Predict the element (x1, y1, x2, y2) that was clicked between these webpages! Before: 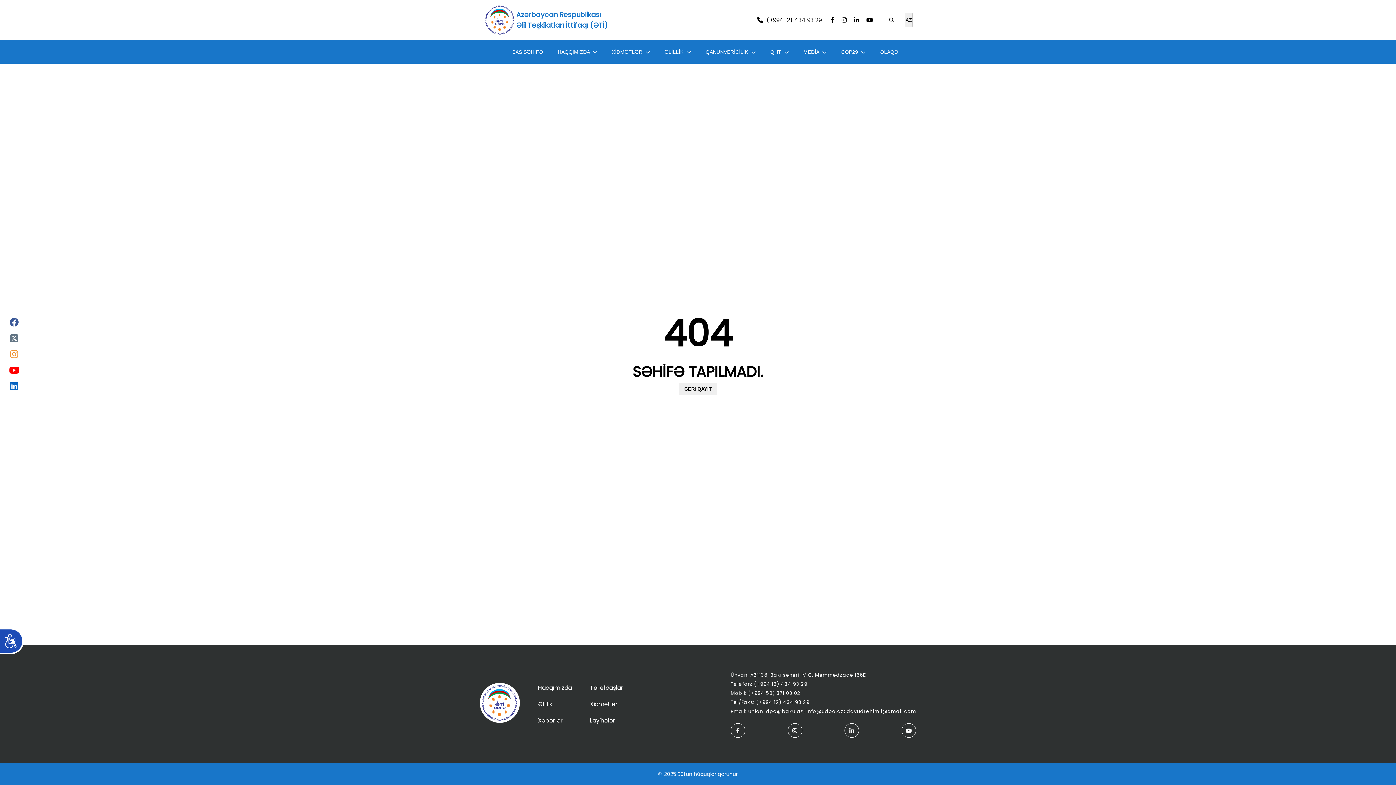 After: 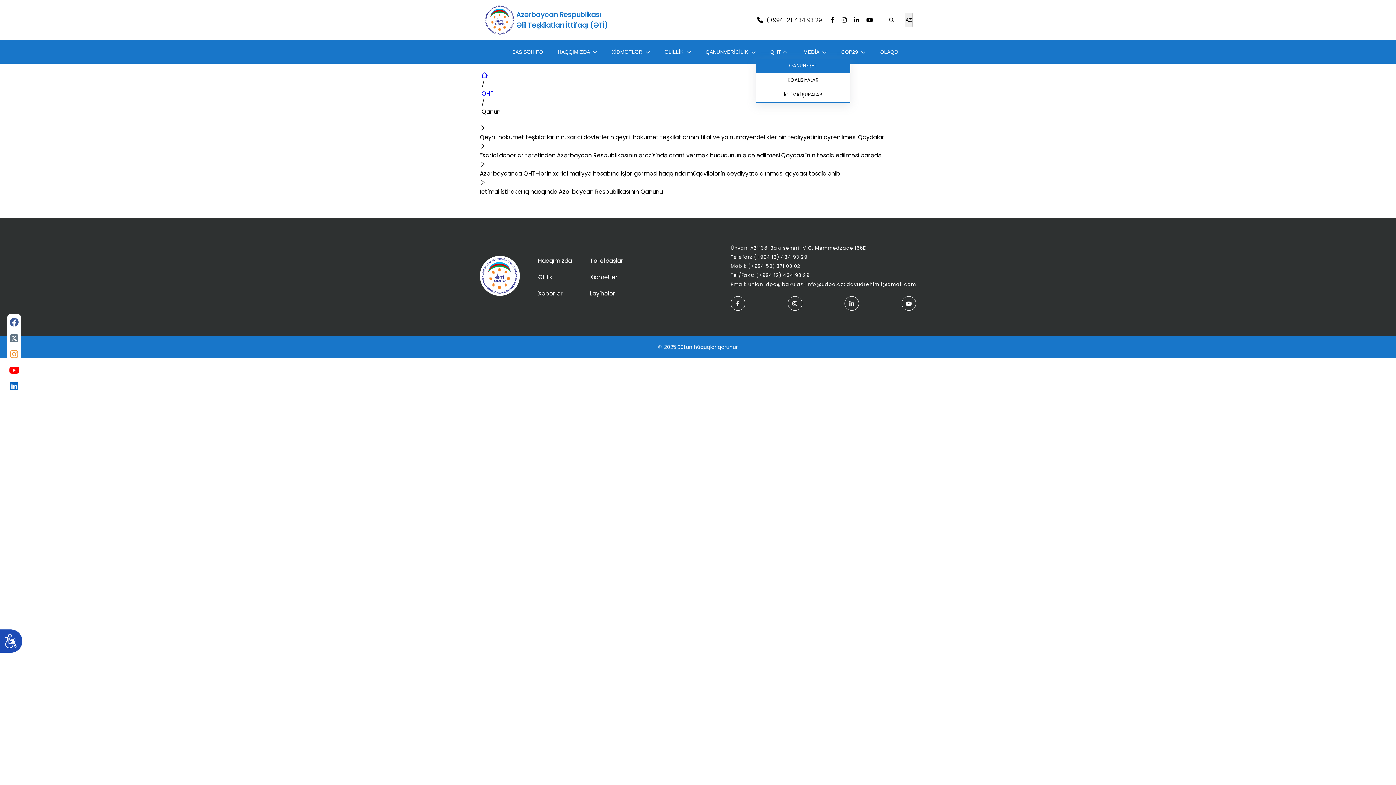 Action: label: QHT  bbox: (770, 45, 789, 58)